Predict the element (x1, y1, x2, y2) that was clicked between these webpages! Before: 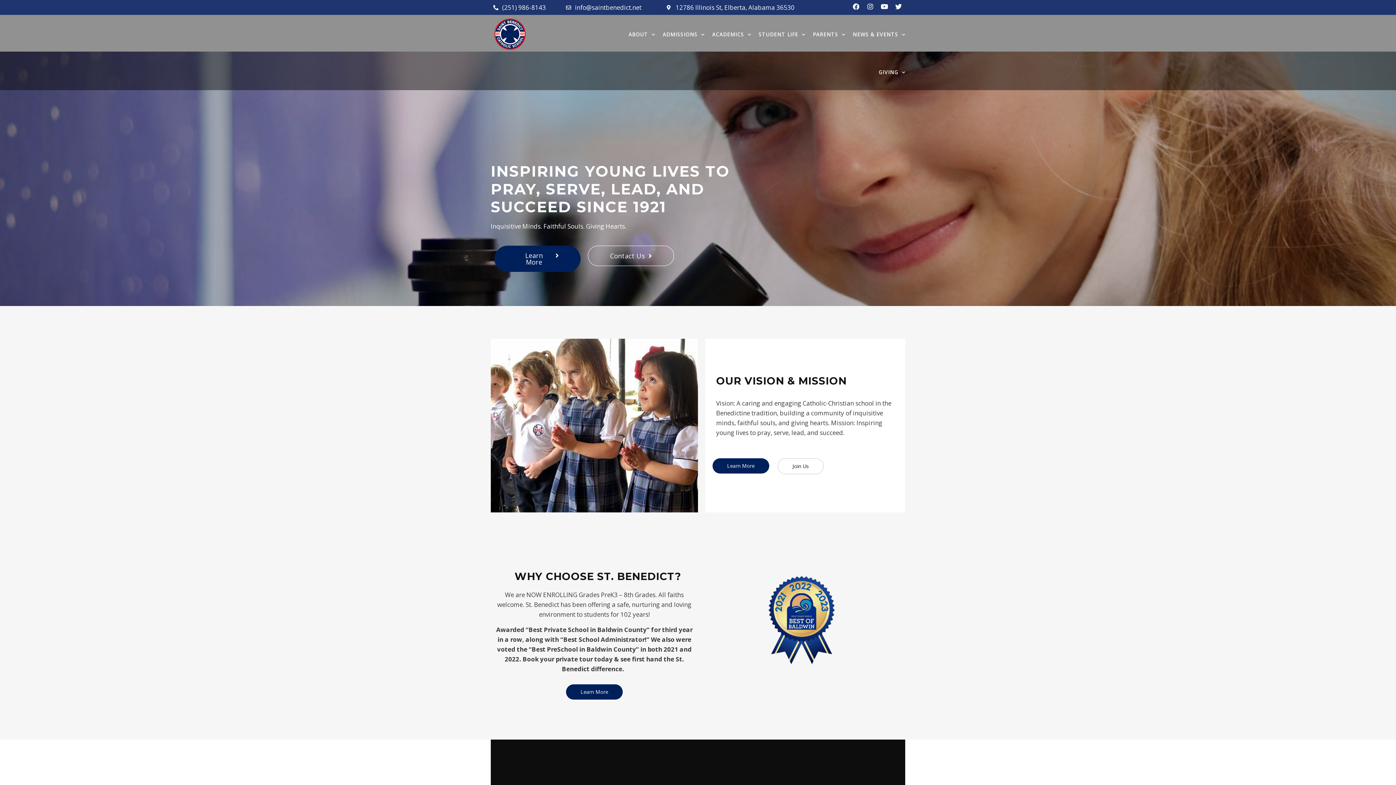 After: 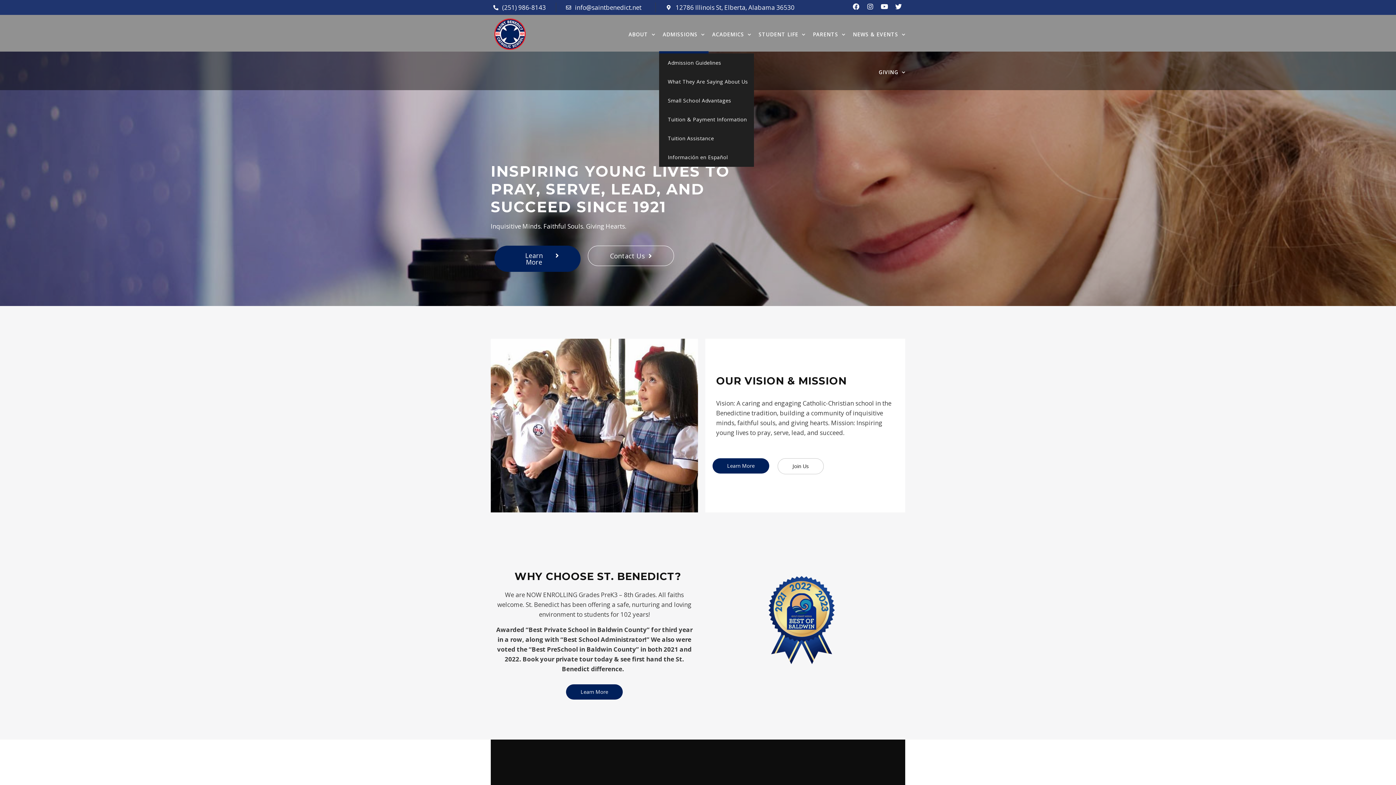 Action: bbox: (659, 15, 708, 53) label: ADMISSIONS